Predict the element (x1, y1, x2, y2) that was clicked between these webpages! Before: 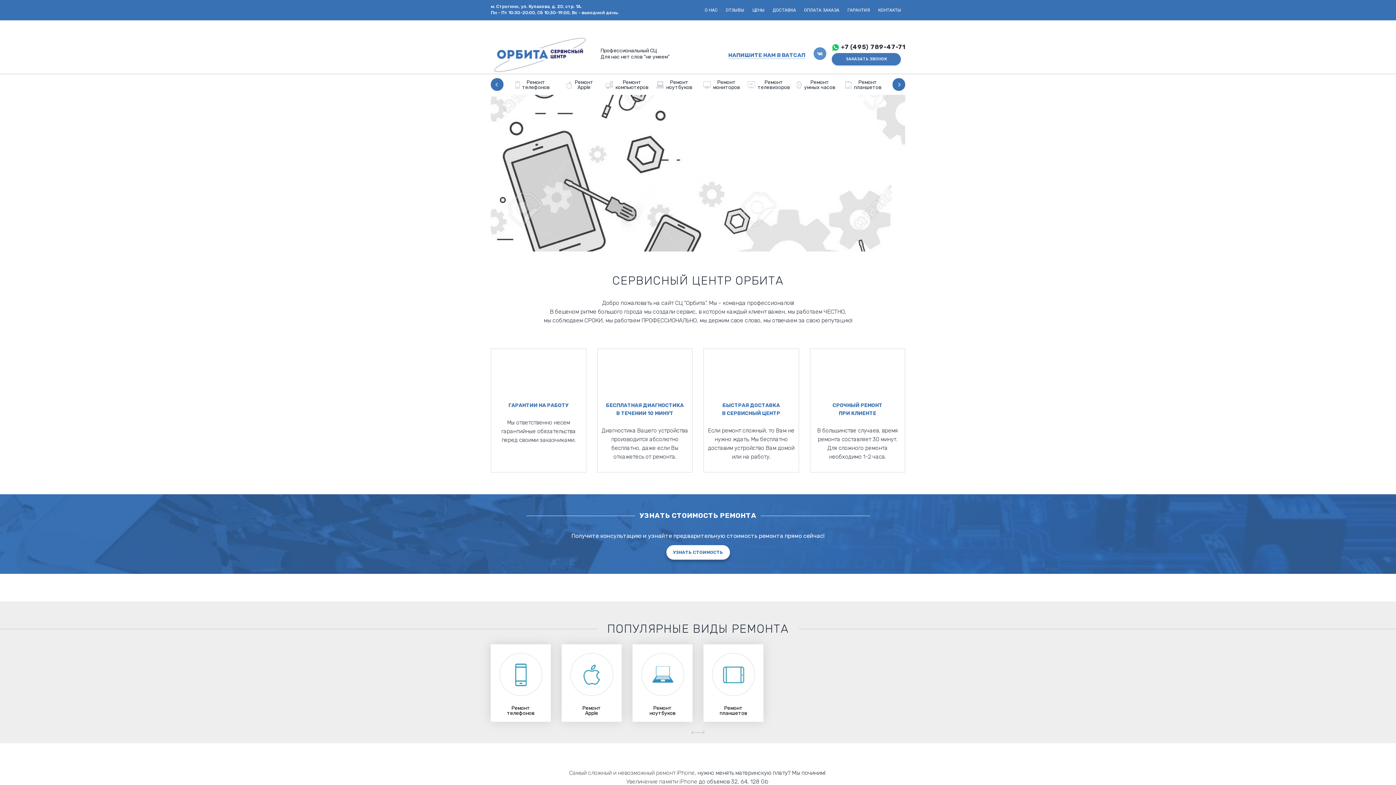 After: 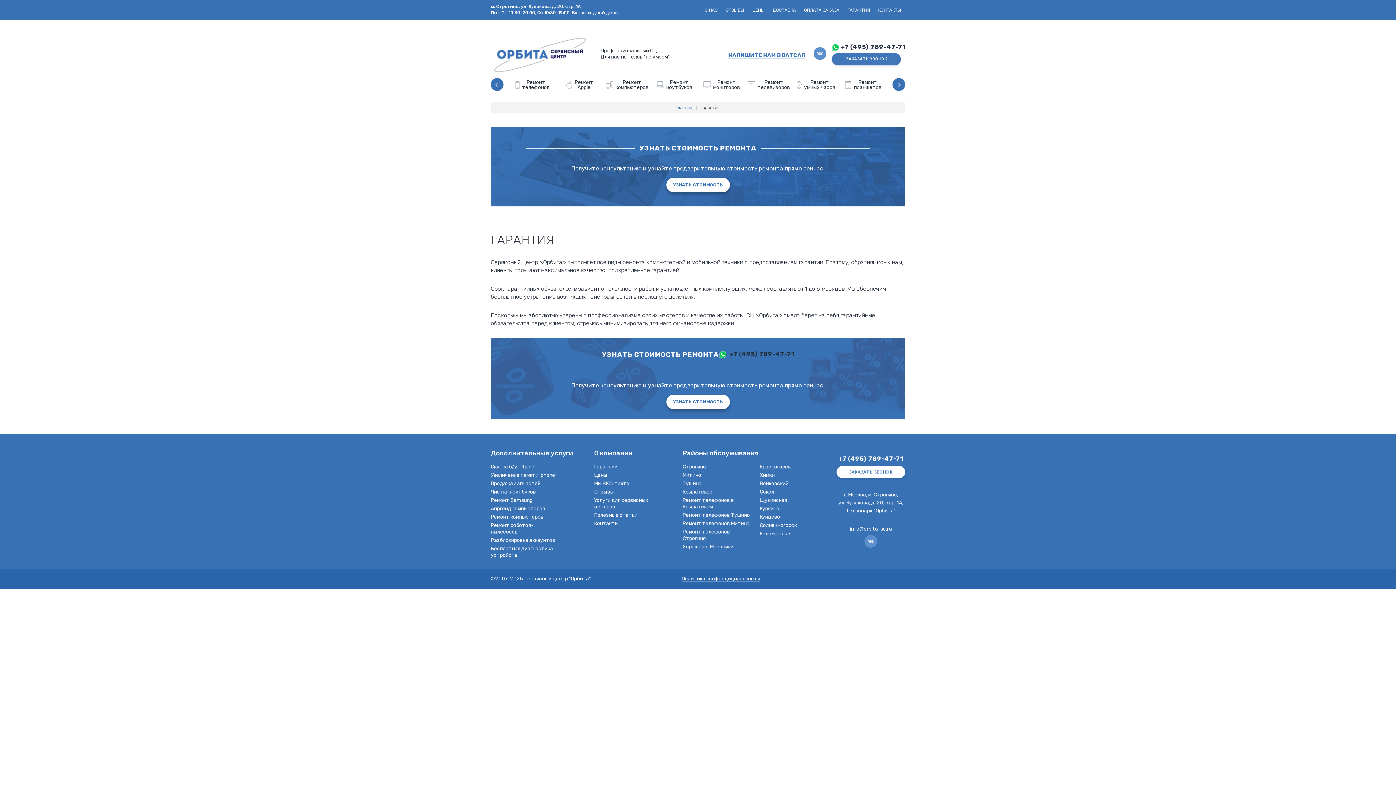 Action: label: ГАРАНТИЯ bbox: (843, 0, 874, 20)